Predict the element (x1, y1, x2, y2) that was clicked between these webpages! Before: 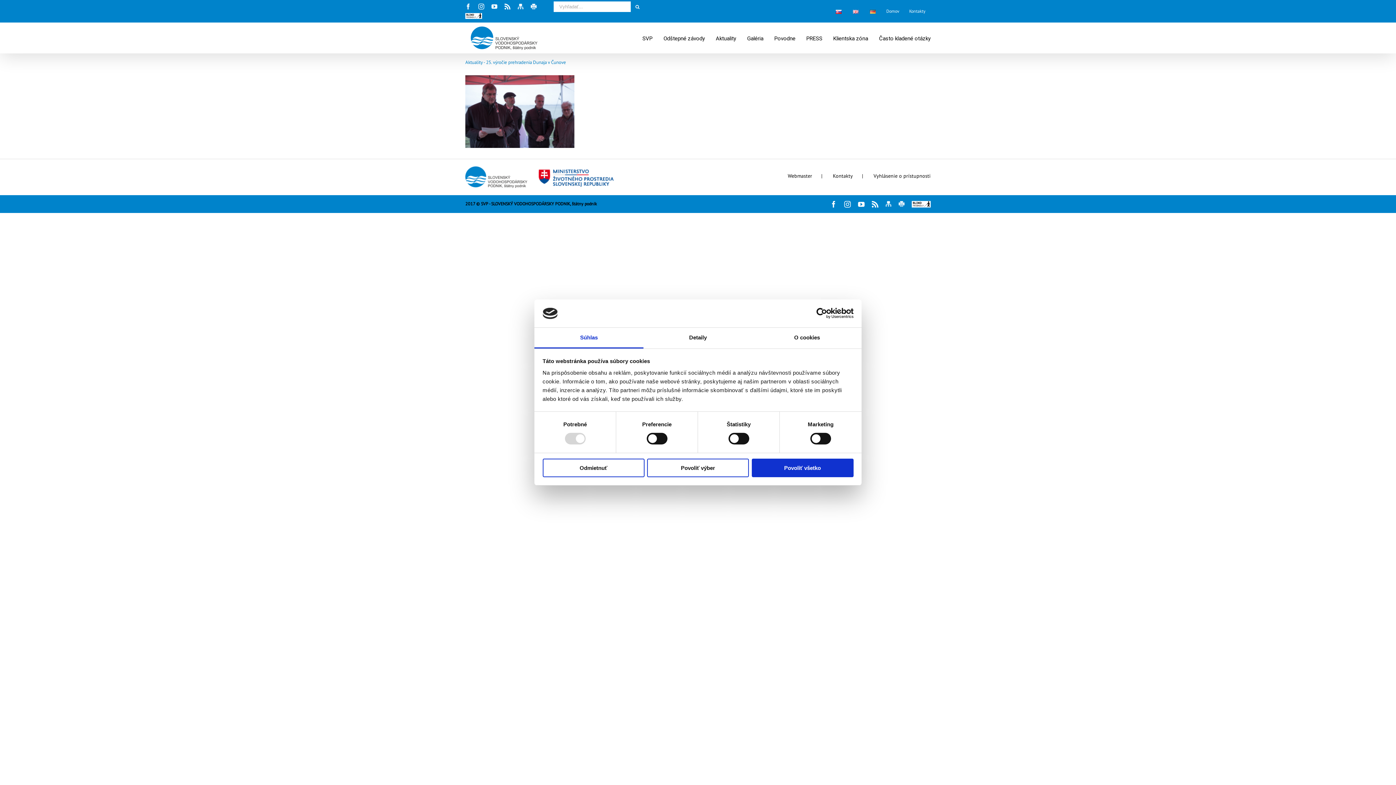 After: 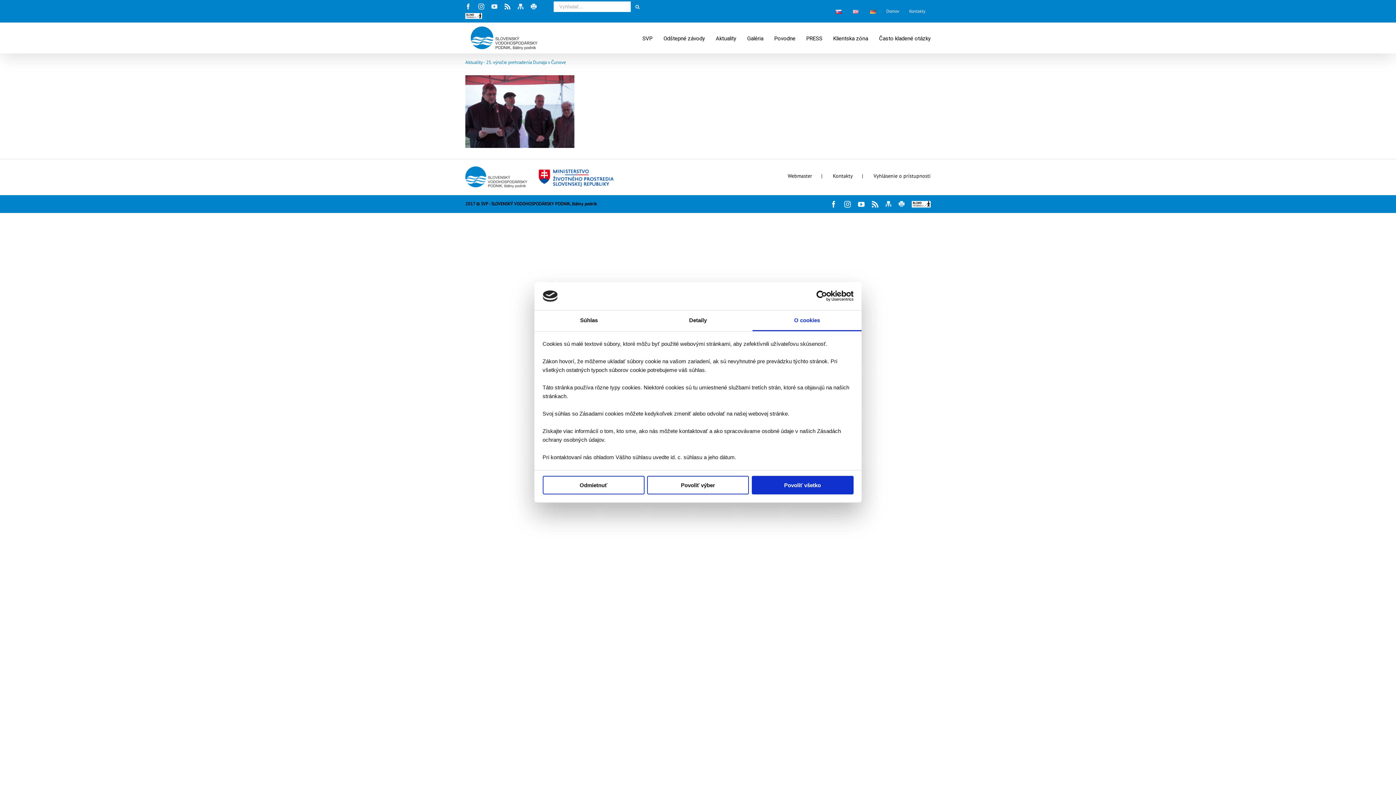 Action: bbox: (752, 327, 861, 348) label: O cookies